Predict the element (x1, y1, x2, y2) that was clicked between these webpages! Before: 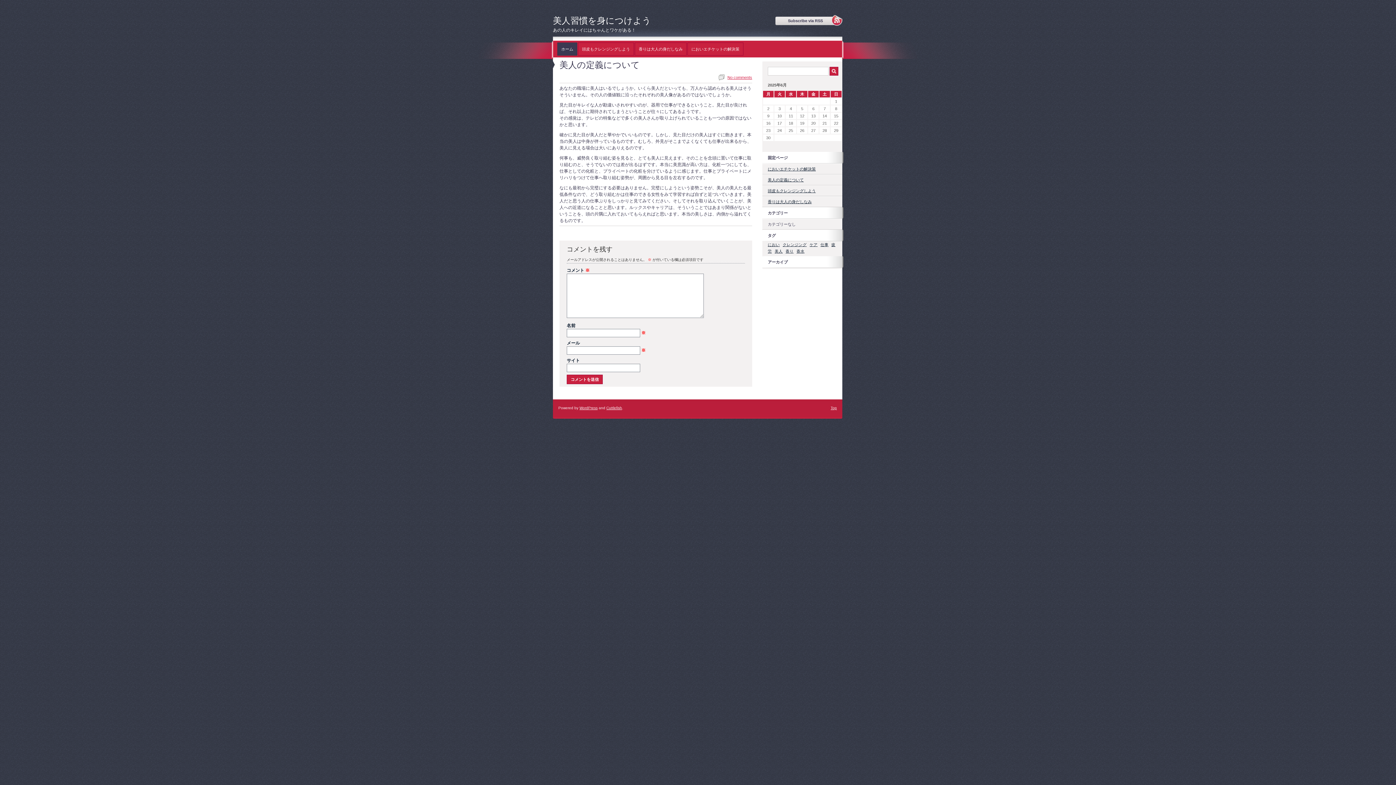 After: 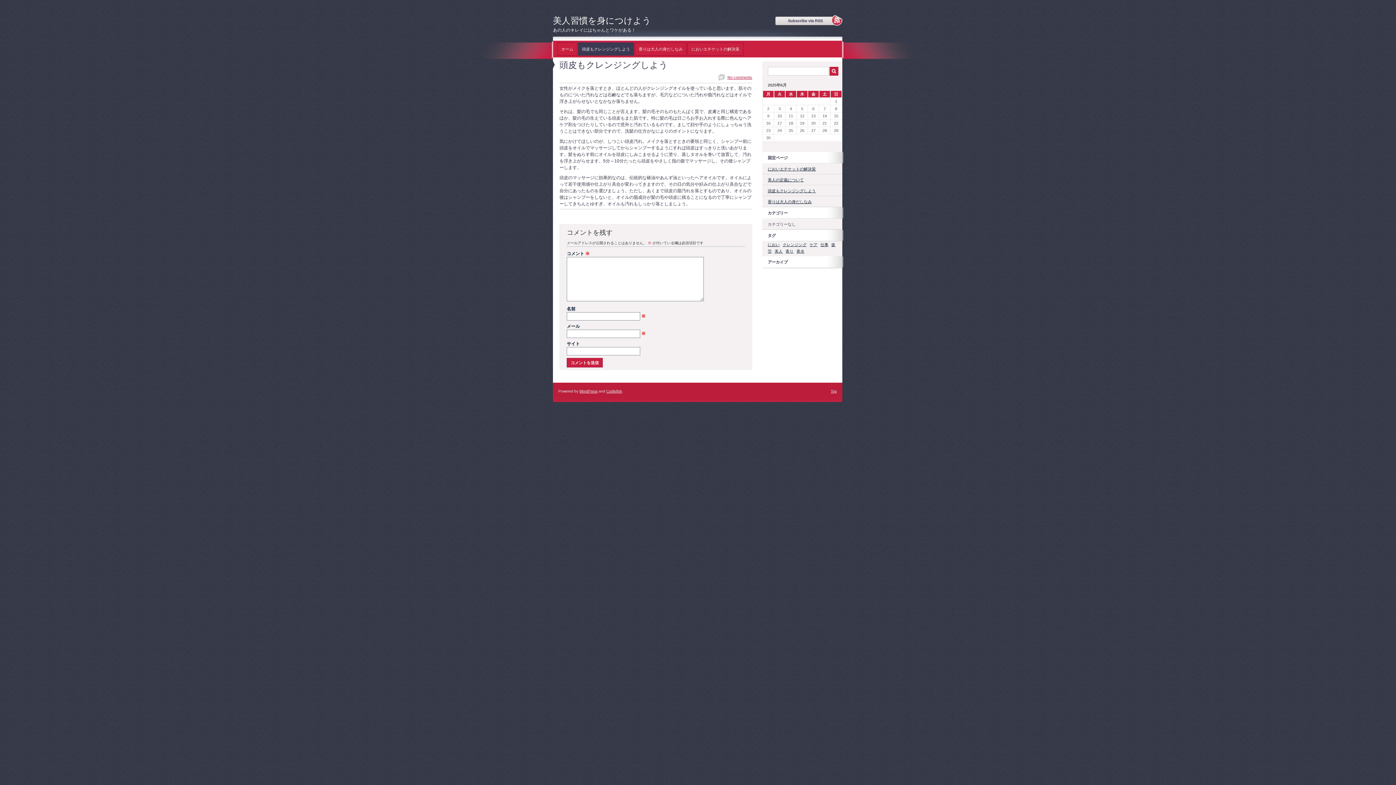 Action: bbox: (578, 42, 634, 55) label: 頭皮もクレンジングしよう